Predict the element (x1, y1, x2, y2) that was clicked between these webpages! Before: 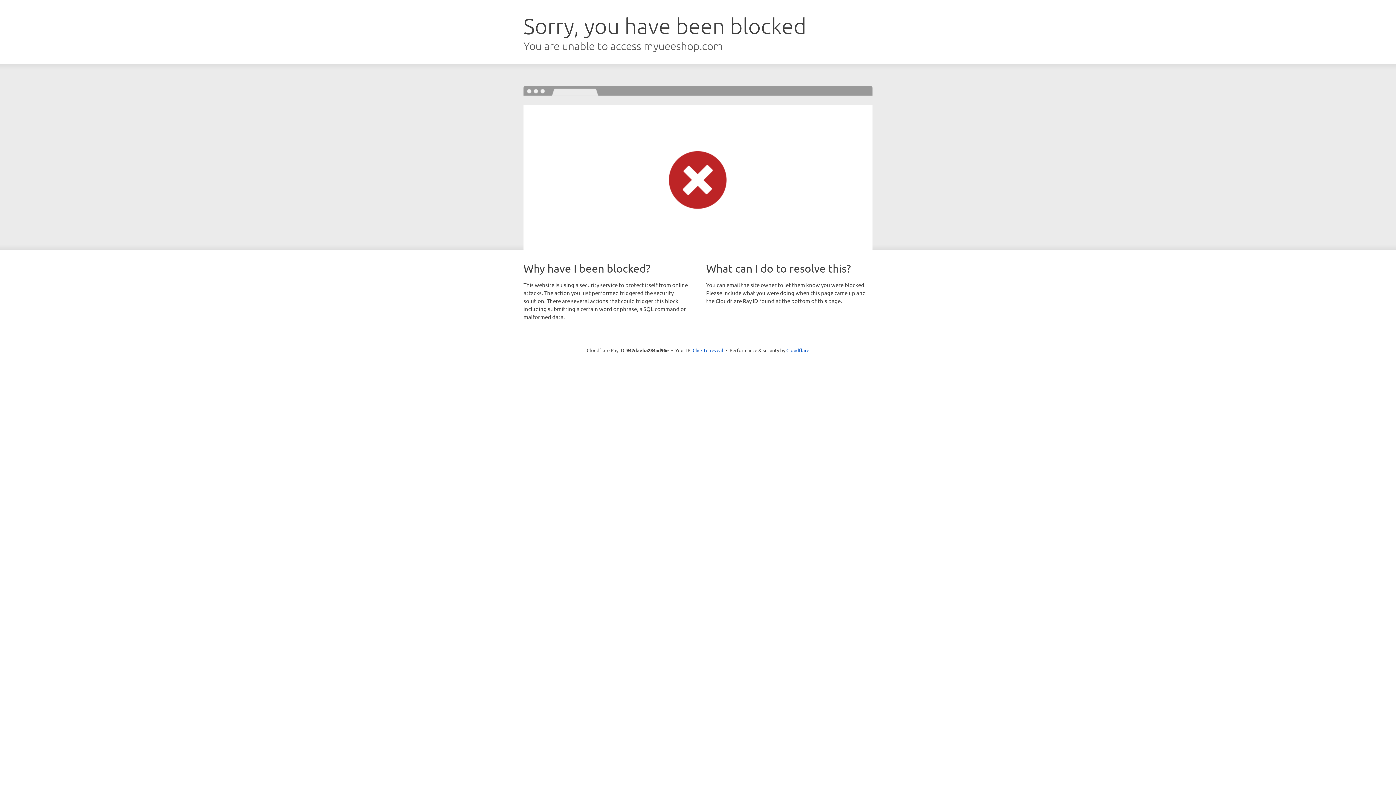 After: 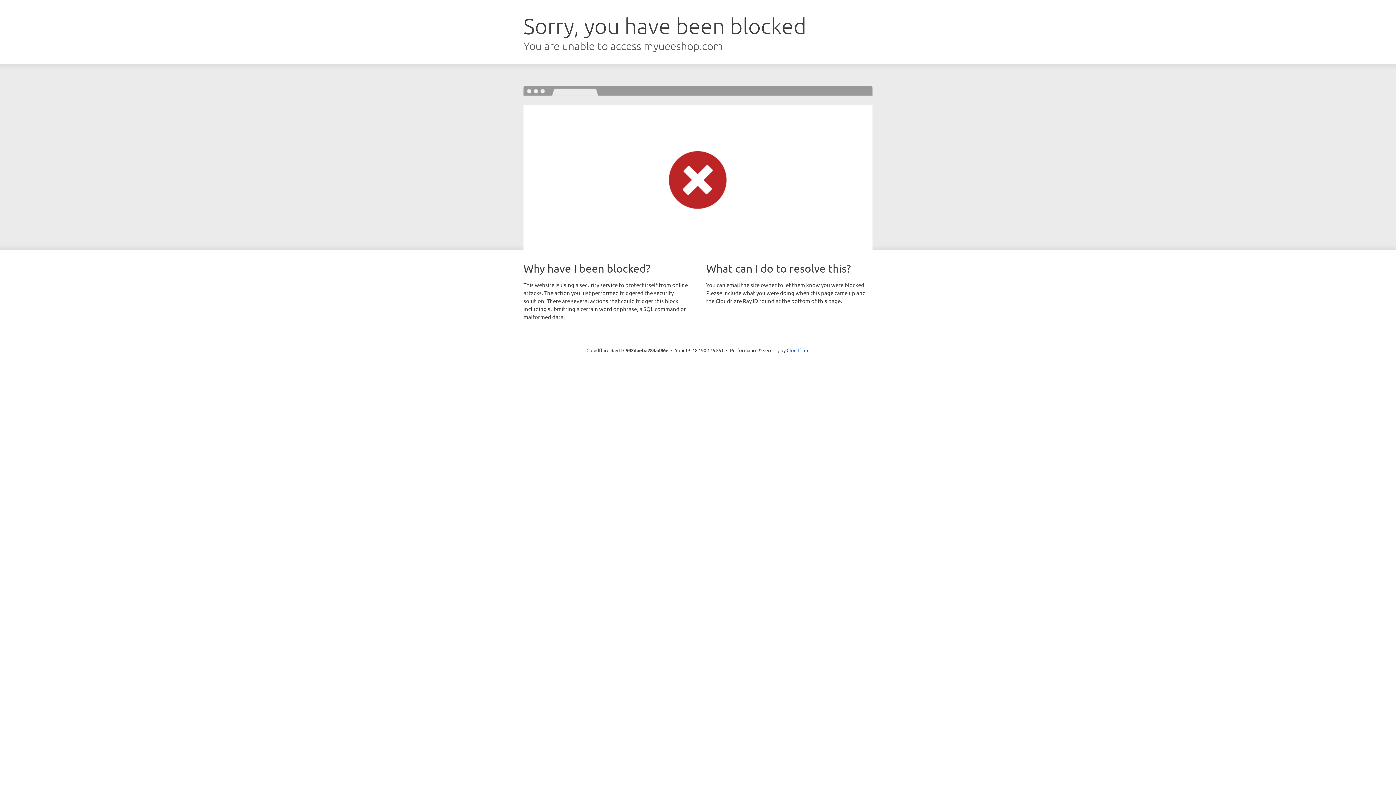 Action: bbox: (692, 346, 723, 353) label: Click to reveal